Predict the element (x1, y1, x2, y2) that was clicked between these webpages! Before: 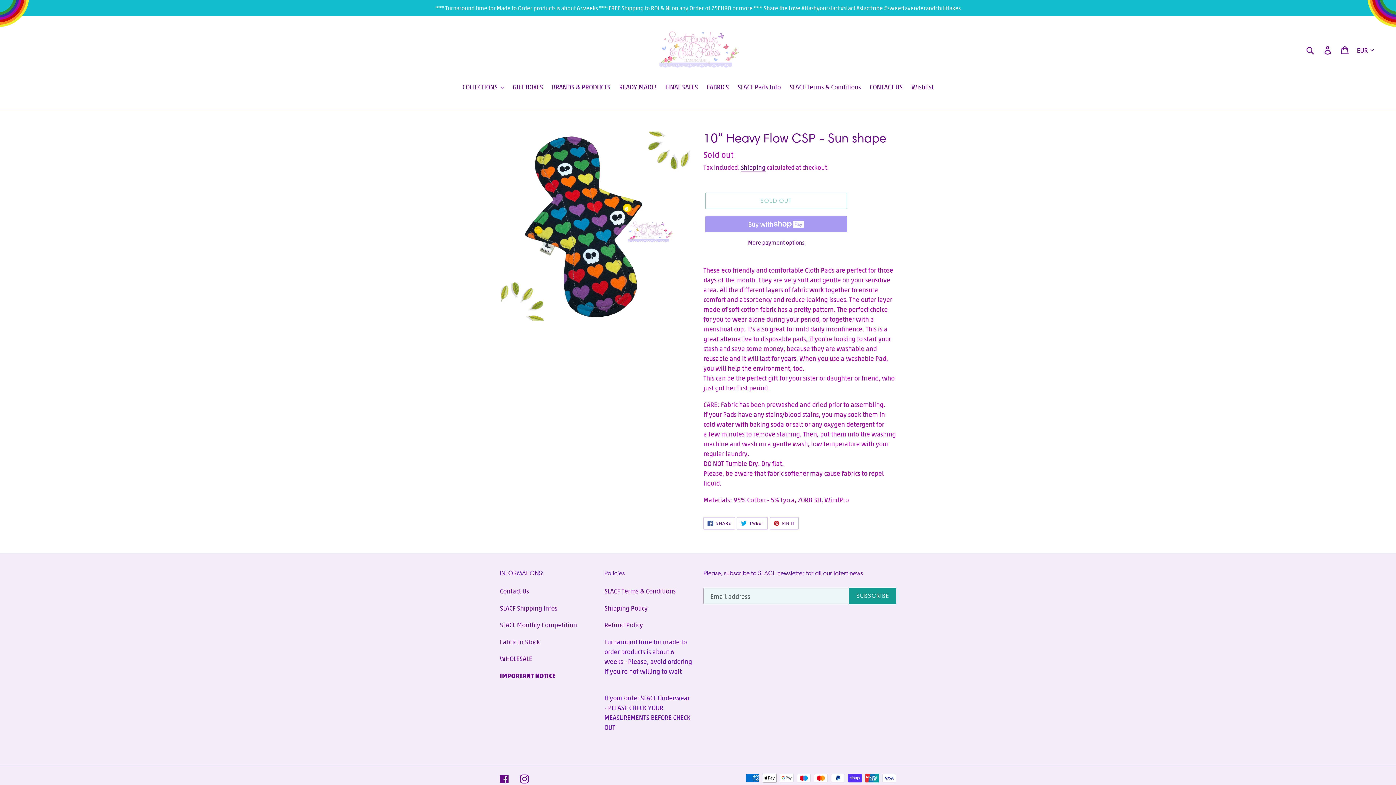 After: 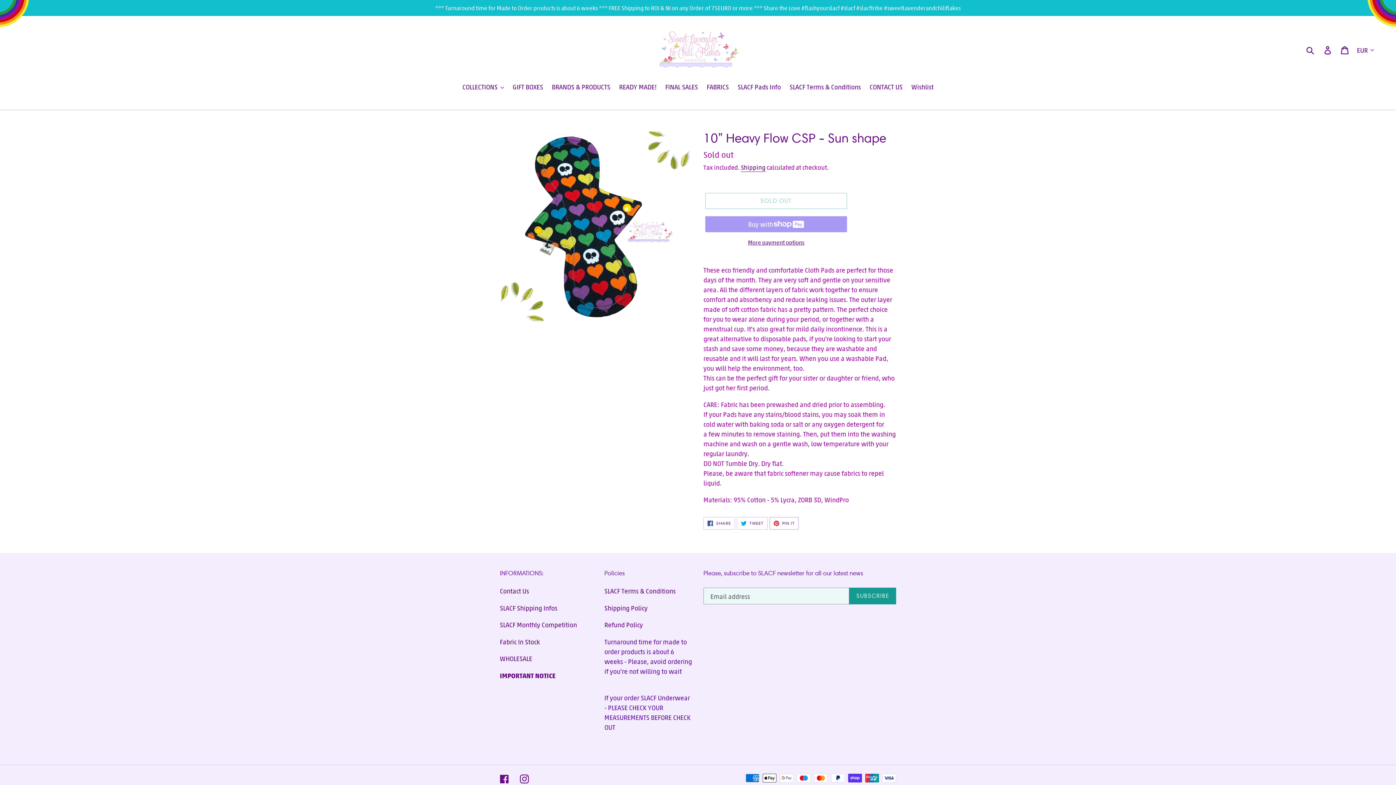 Action: bbox: (769, 517, 799, 529) label:  PIN IT
PIN ON PINTEREST